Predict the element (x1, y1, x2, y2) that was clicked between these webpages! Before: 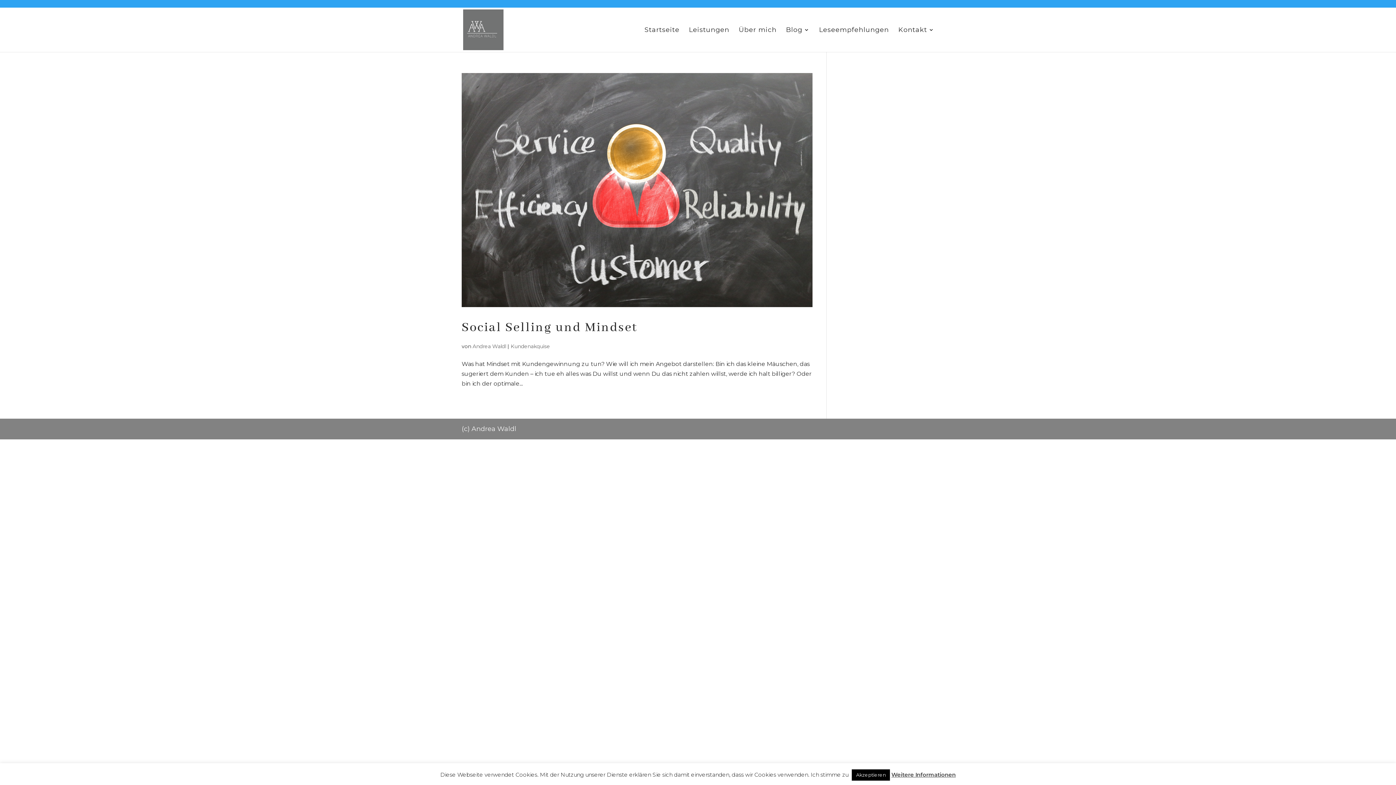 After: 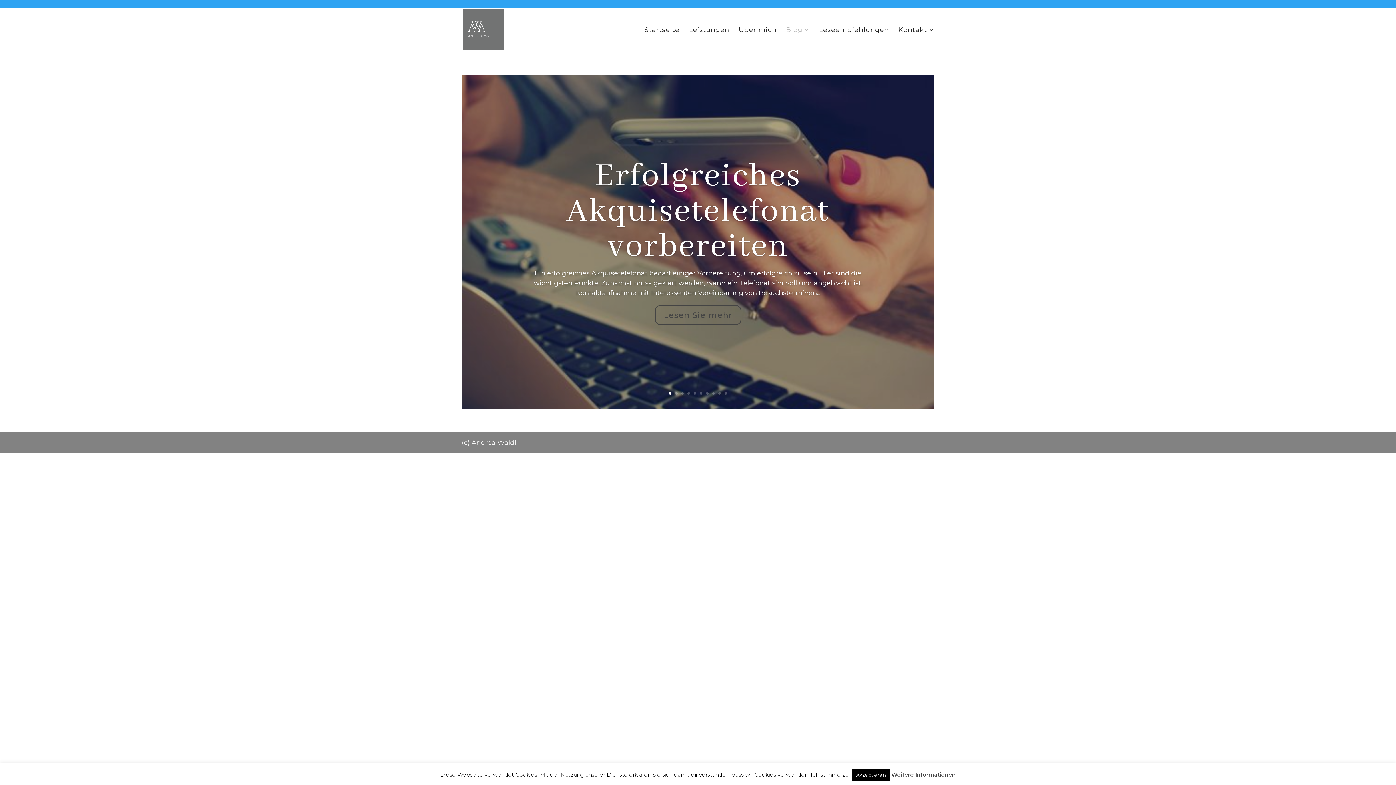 Action: label: Blog bbox: (786, 27, 809, 52)